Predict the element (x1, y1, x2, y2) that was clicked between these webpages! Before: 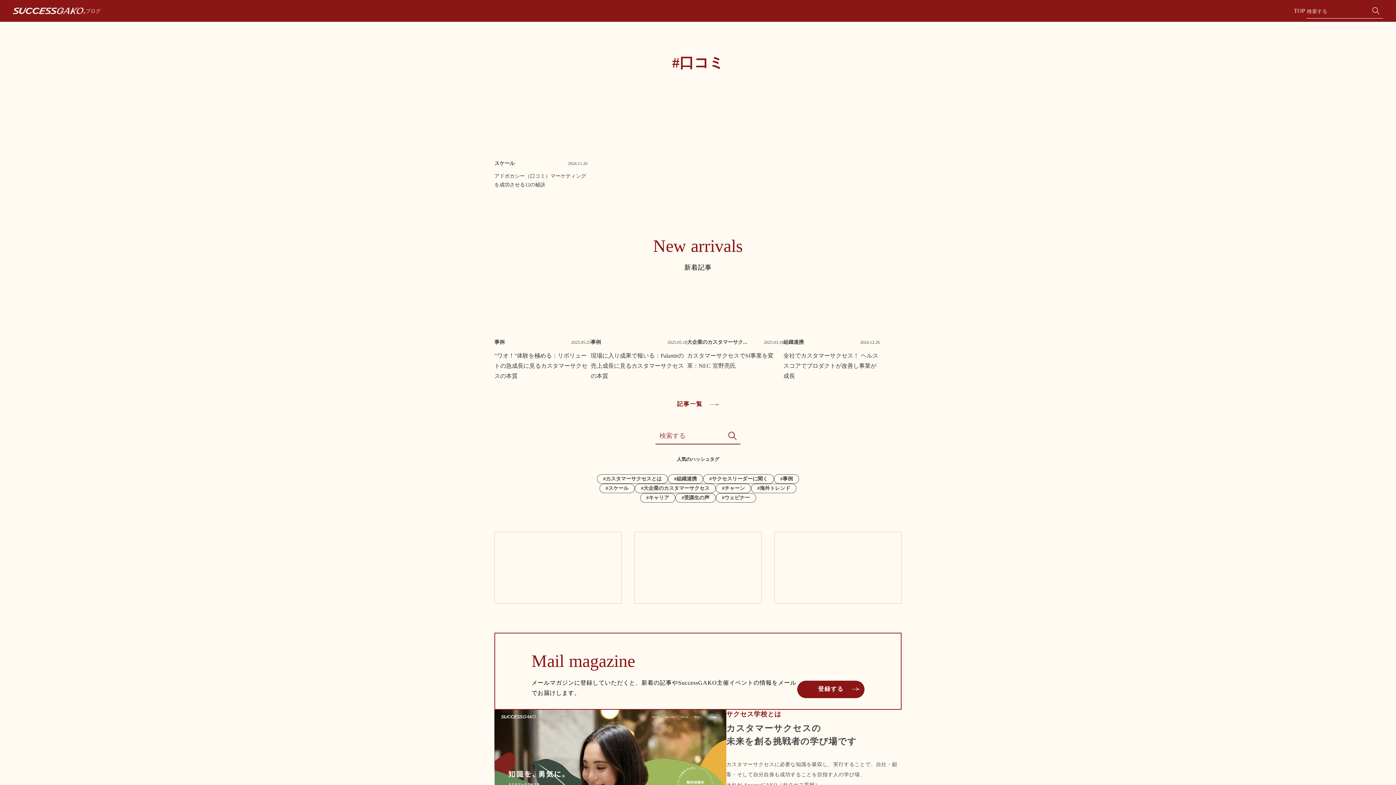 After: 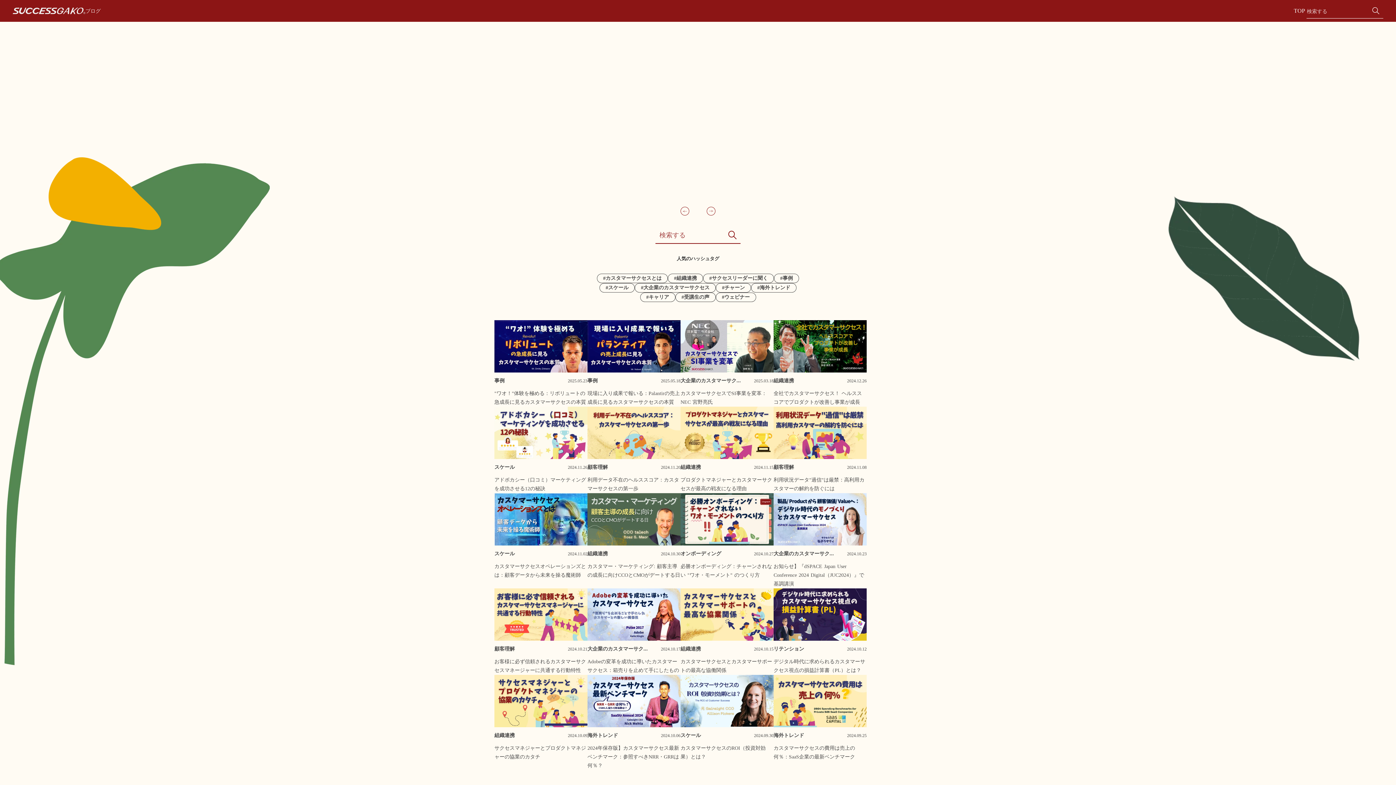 Action: bbox: (12, 7, 100, 14) label: ブログ